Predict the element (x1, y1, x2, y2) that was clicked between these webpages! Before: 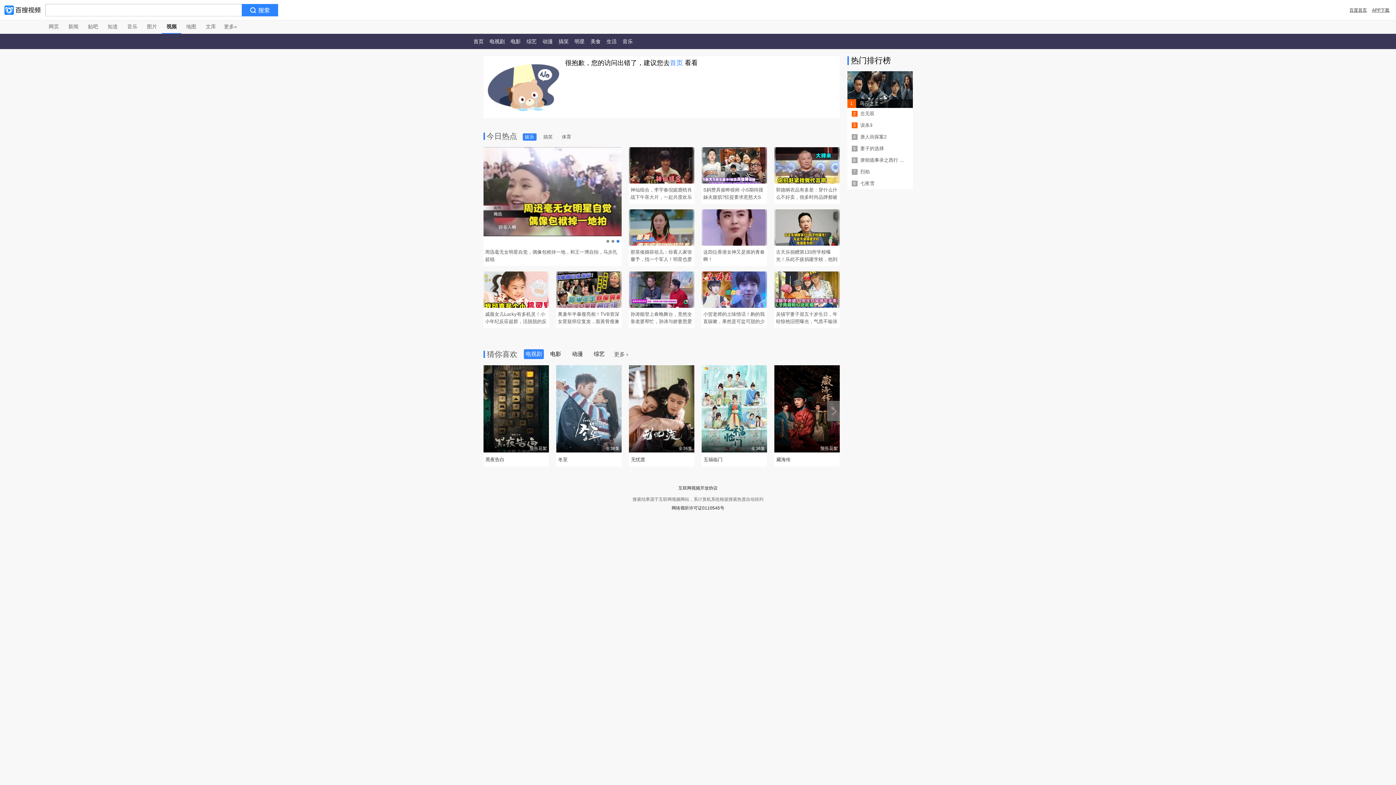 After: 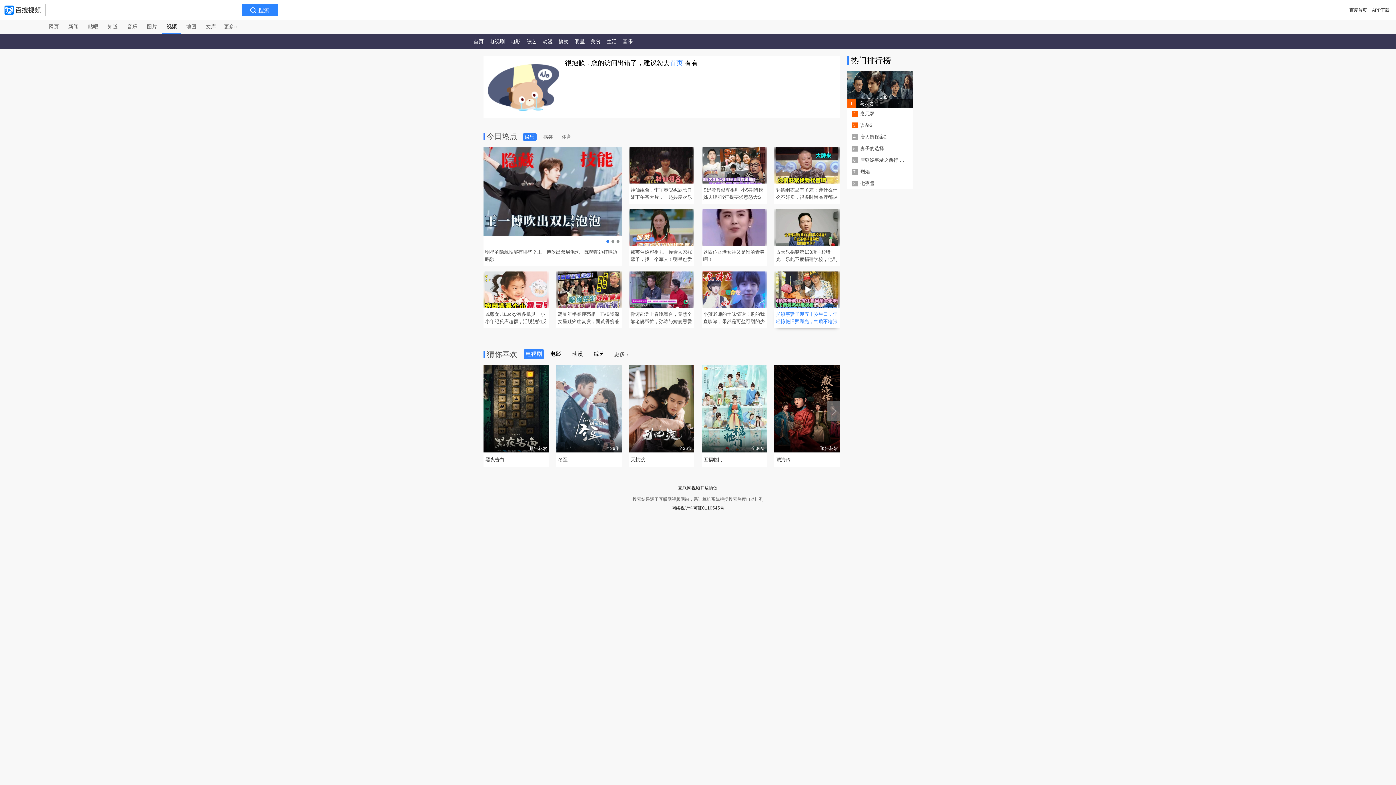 Action: label: 吴镇宇妻子迎五十岁生日，年轻惊艳旧照曝光，气质不输张曼玉 bbox: (774, 308, 839, 328)